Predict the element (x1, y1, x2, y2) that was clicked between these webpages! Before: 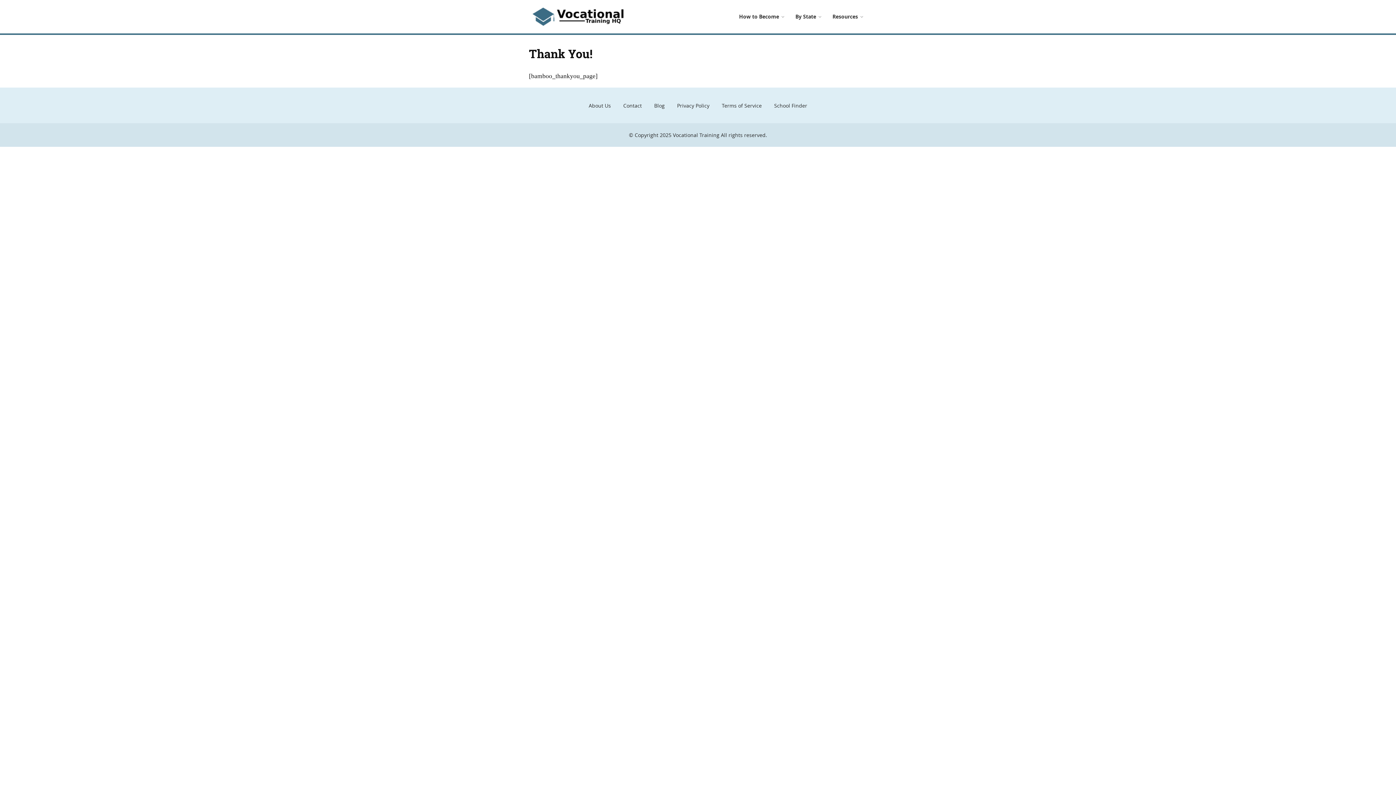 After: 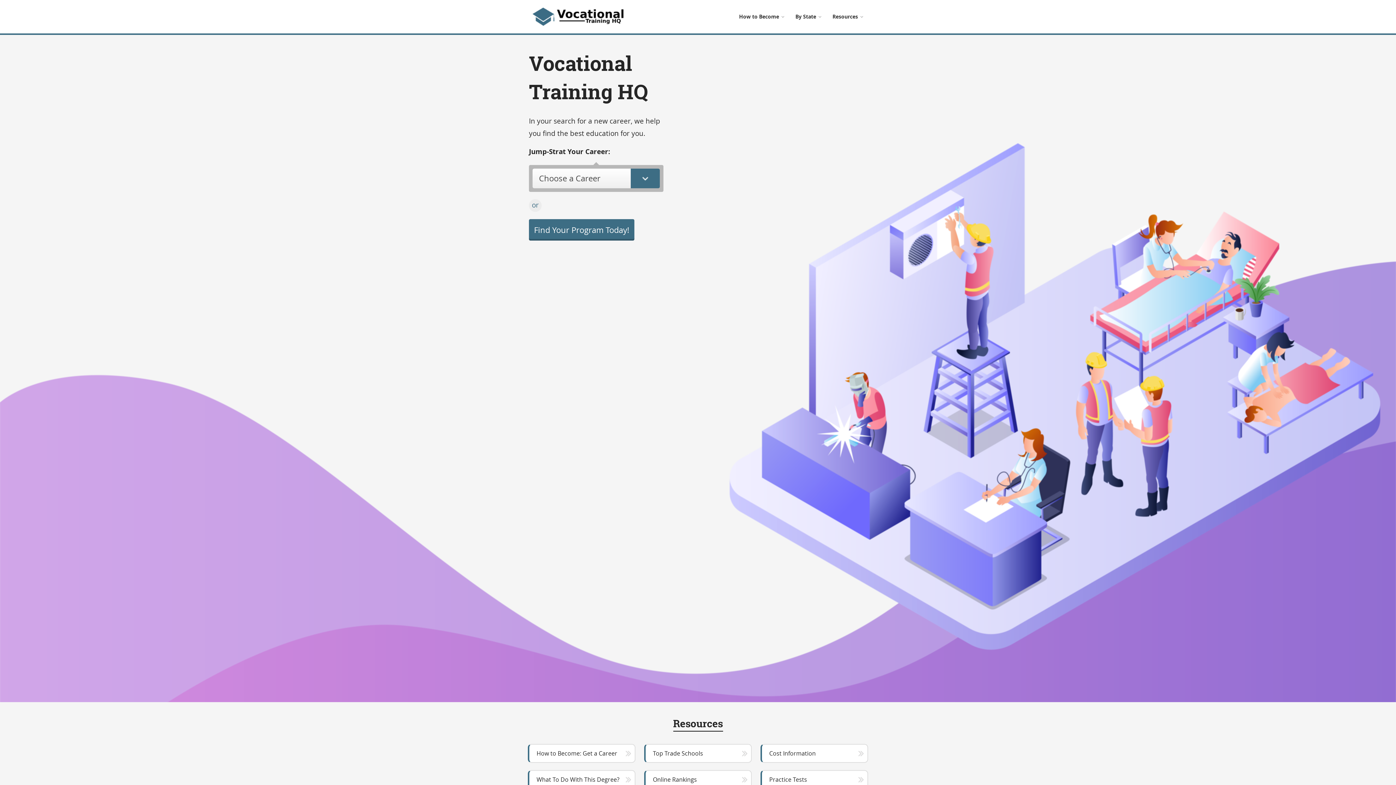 Action: bbox: (532, 5, 630, 27)